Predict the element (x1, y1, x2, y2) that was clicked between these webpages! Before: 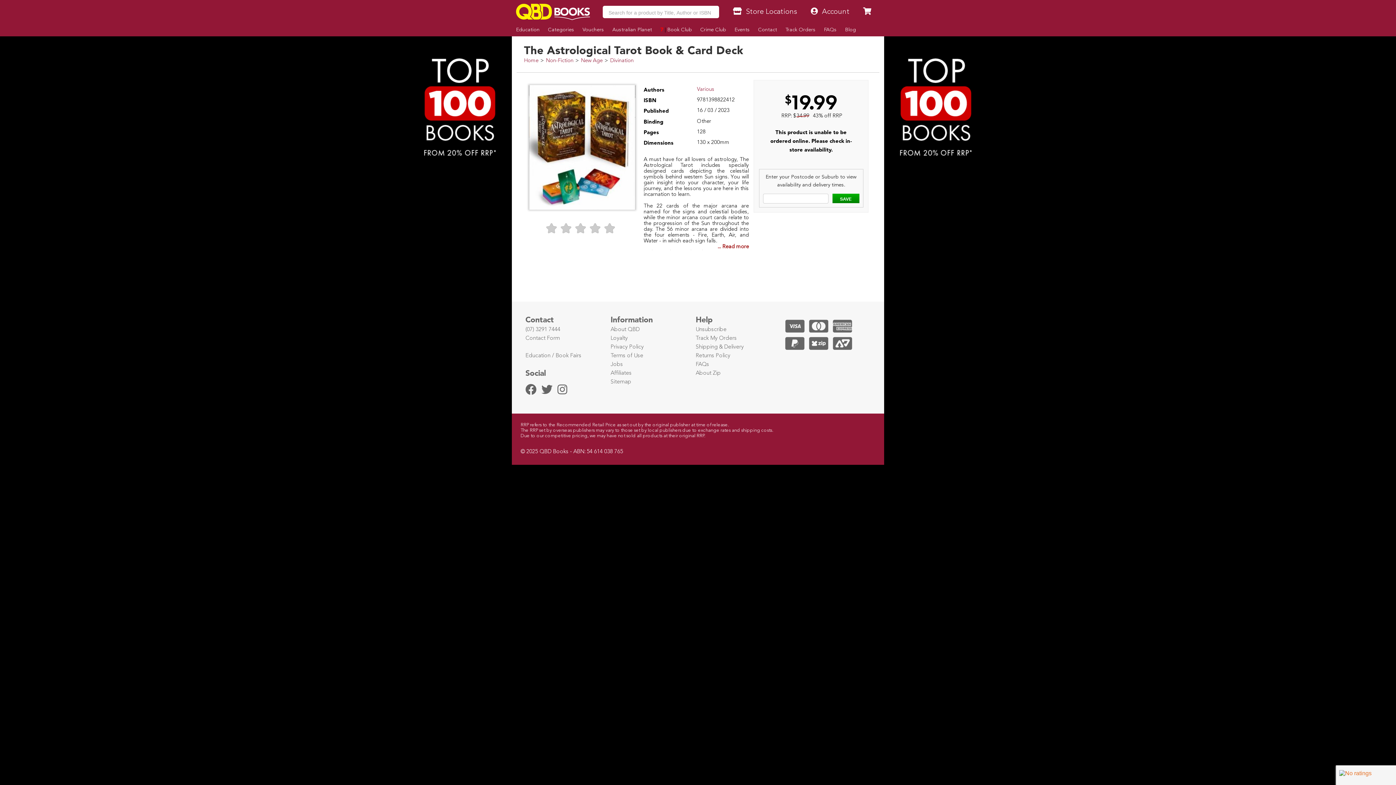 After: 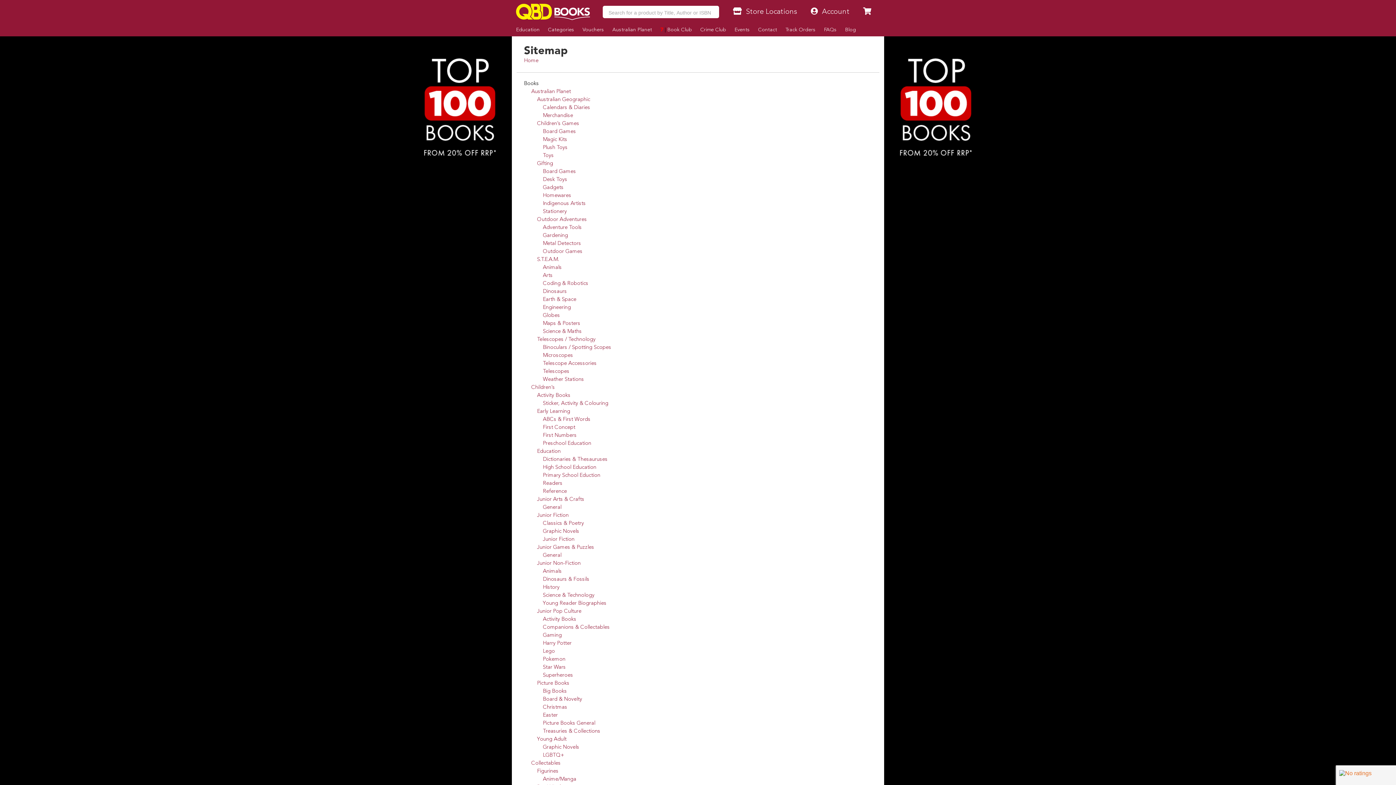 Action: label: Sitemap bbox: (610, 379, 631, 385)